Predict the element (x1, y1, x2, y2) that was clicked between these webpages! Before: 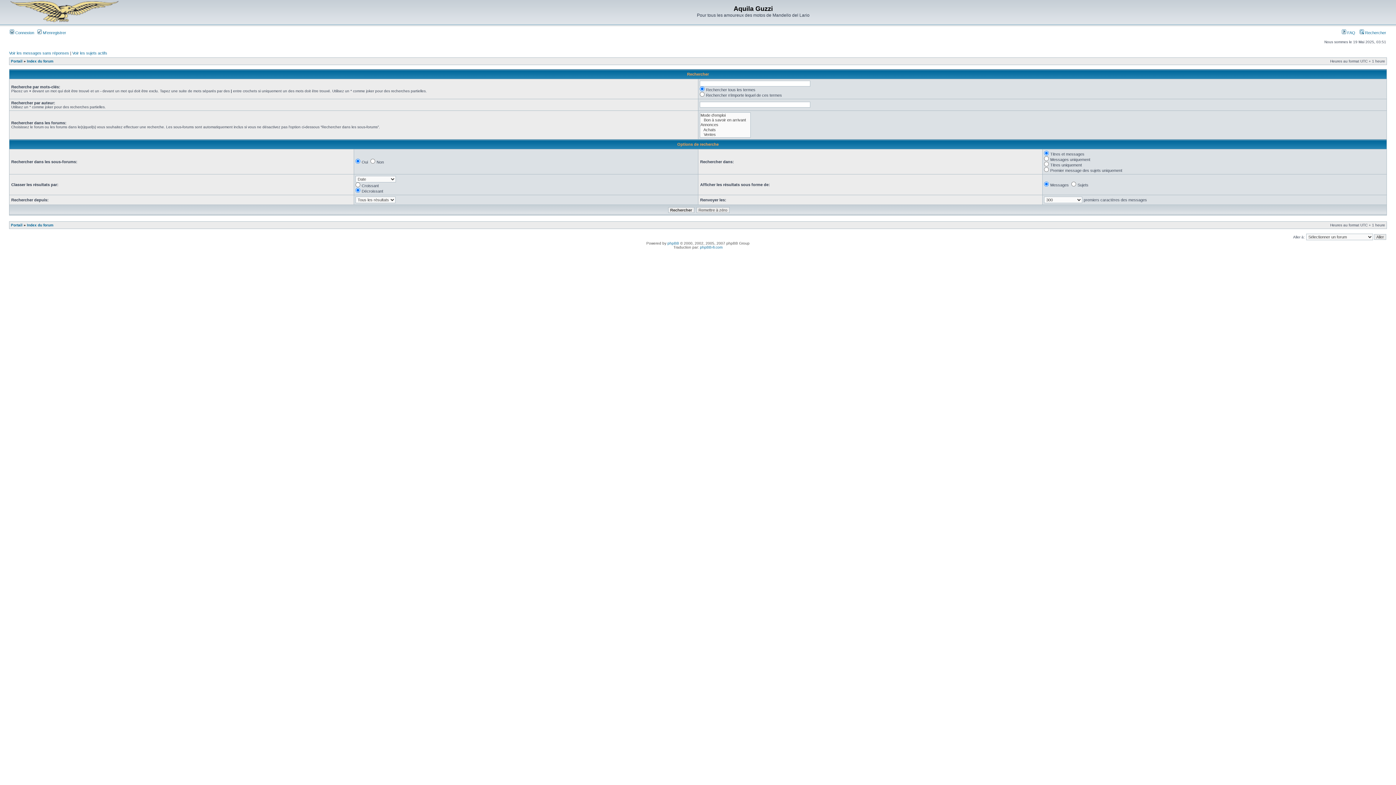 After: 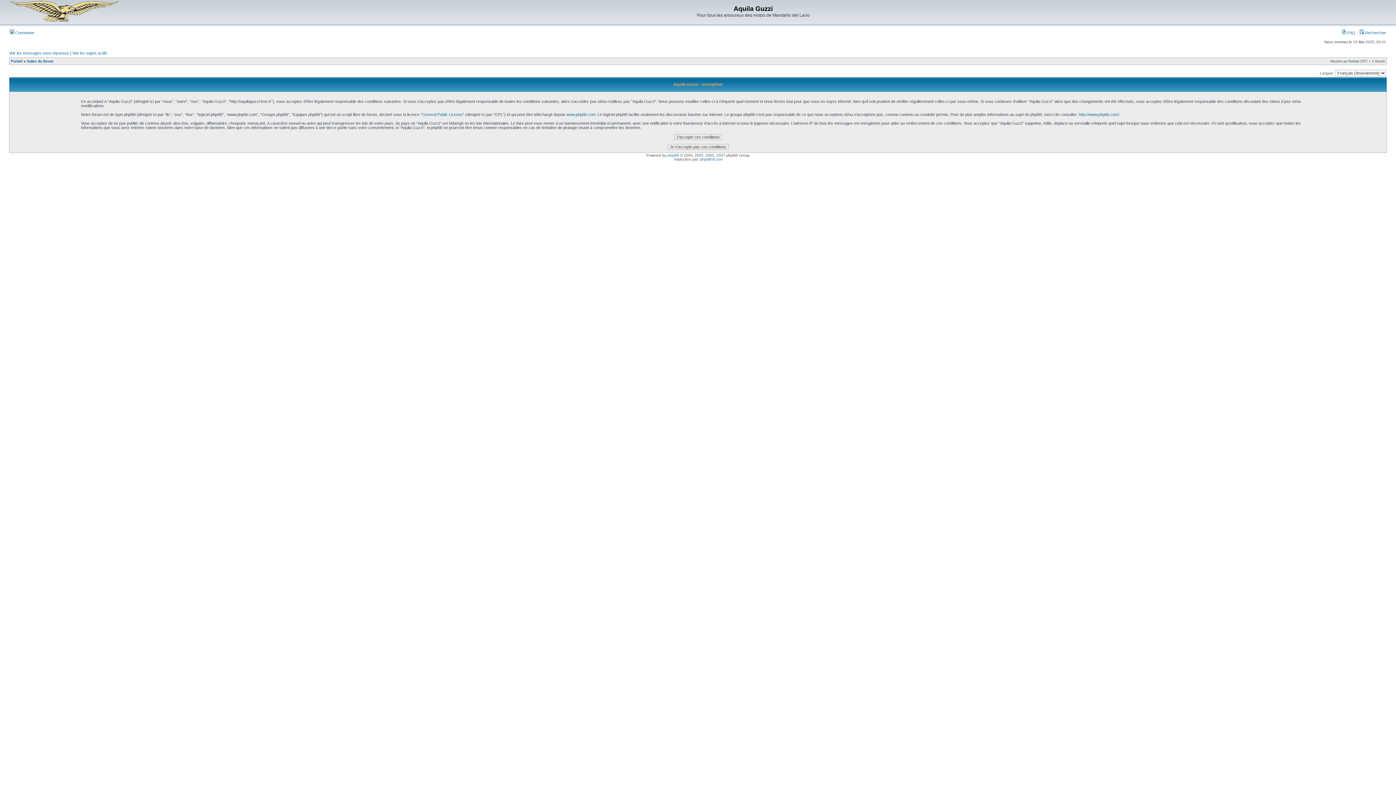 Action: label:  M’enregistrer bbox: (37, 30, 66, 34)